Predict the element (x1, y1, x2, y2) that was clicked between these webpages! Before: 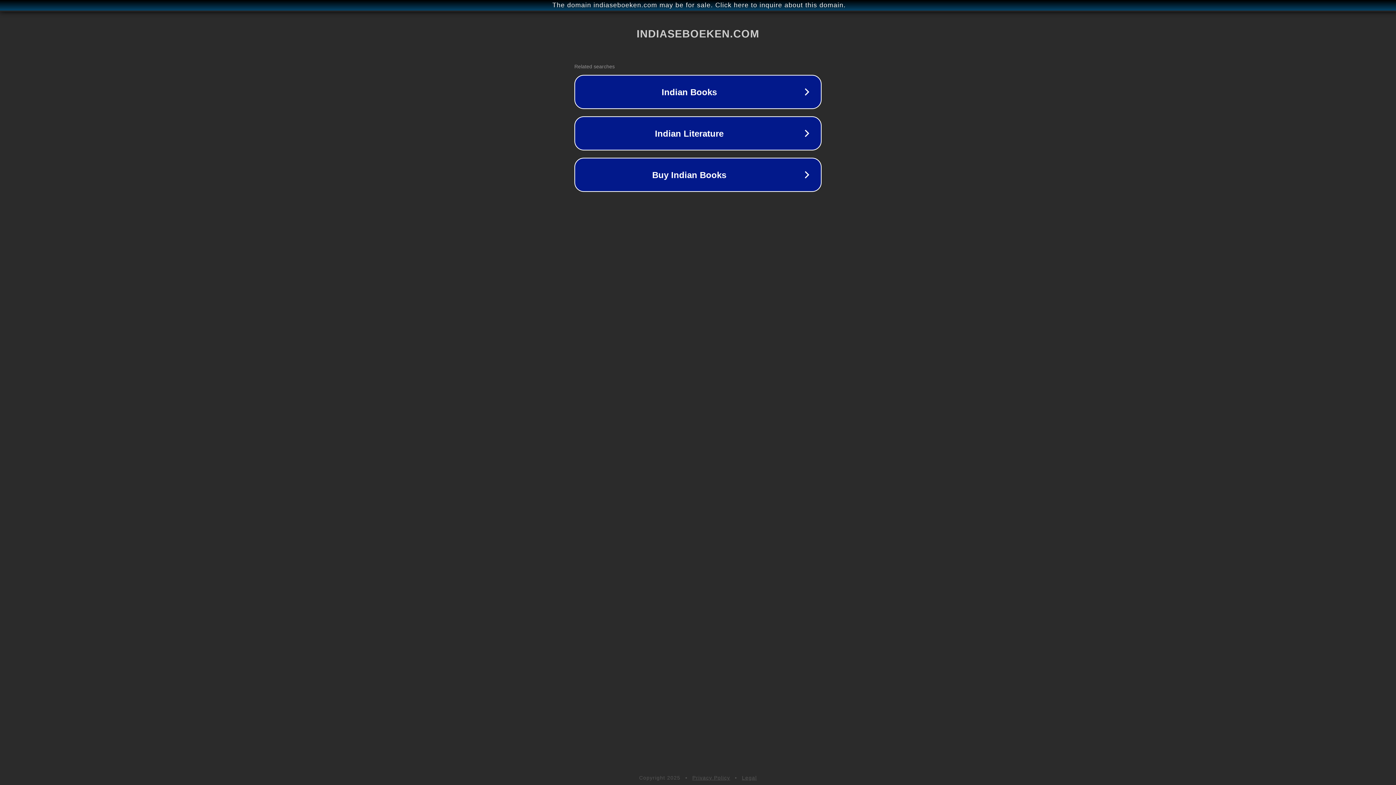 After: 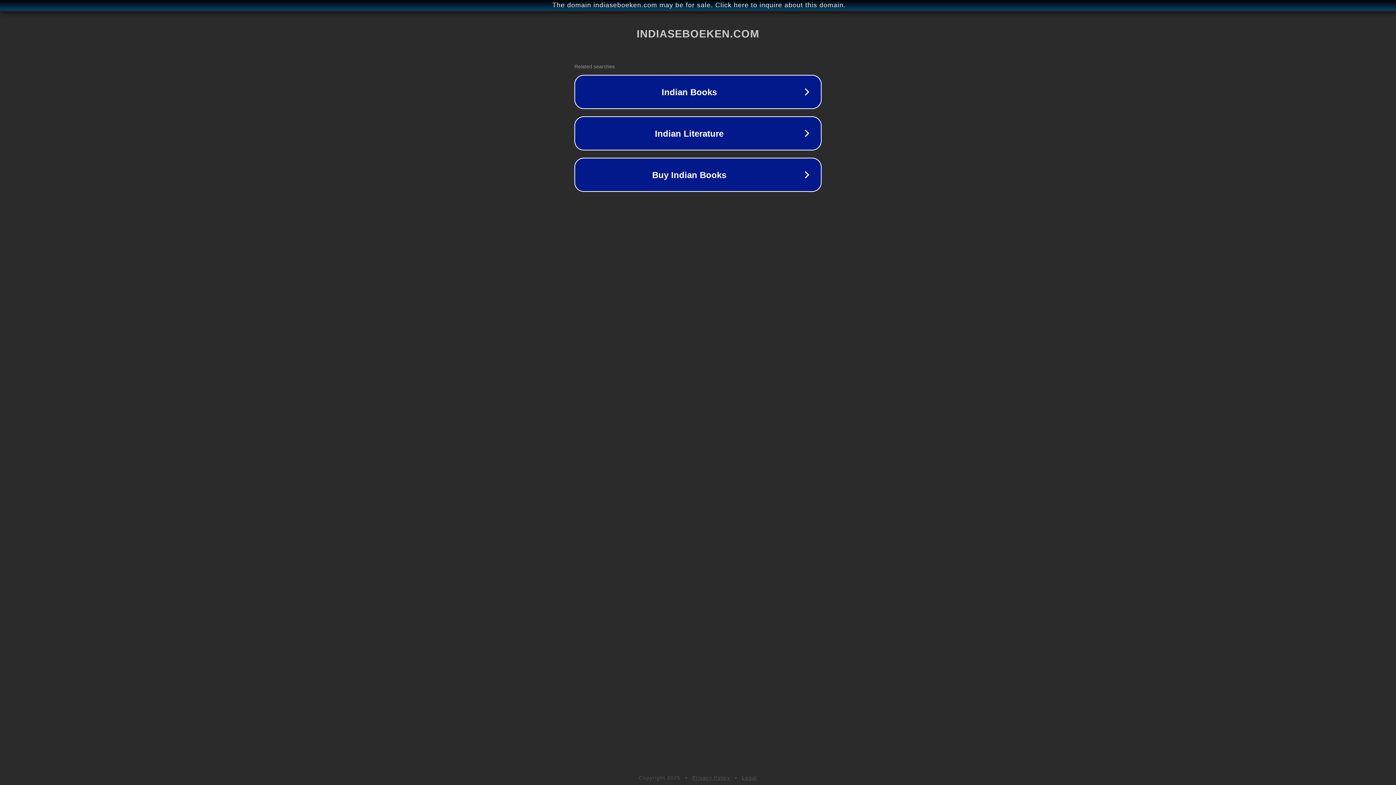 Action: label: Privacy Policy bbox: (692, 775, 730, 781)